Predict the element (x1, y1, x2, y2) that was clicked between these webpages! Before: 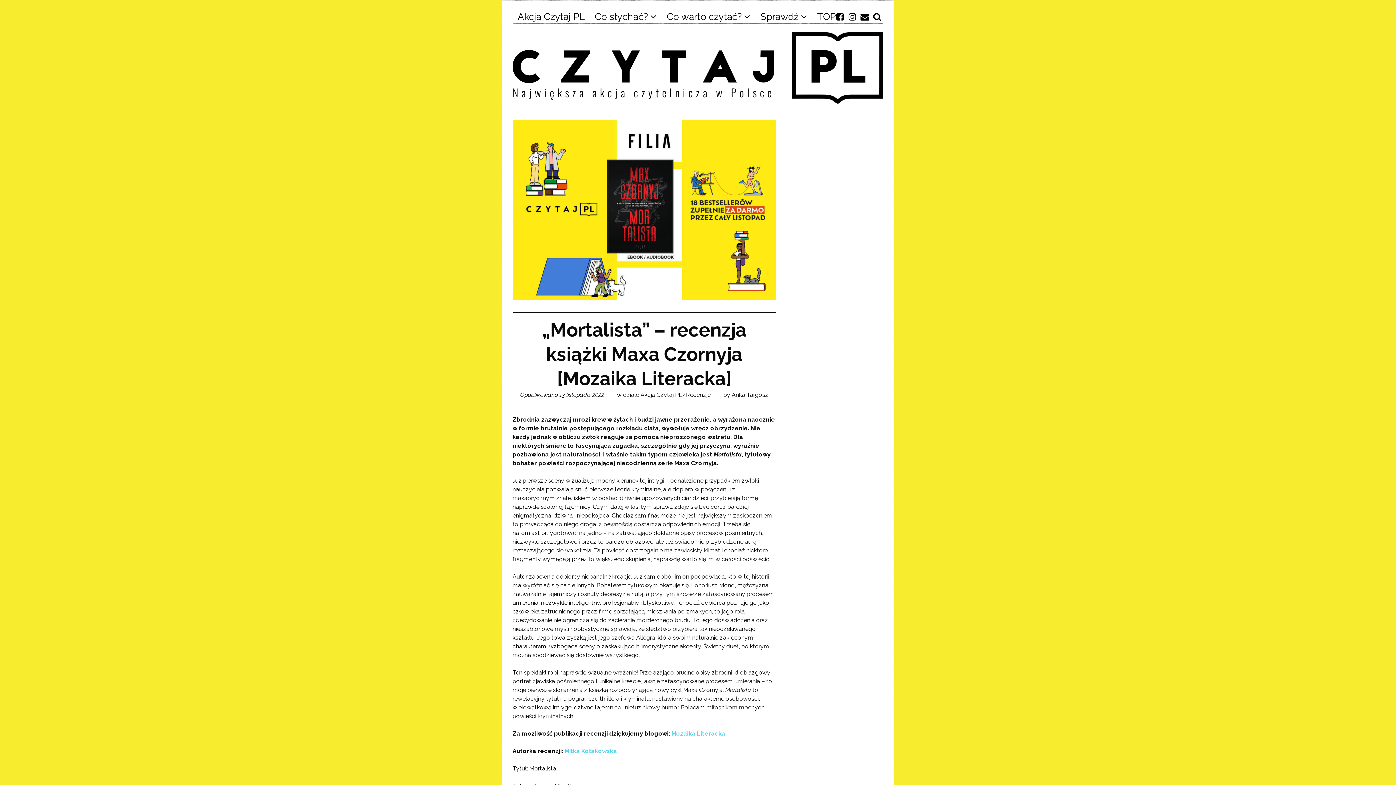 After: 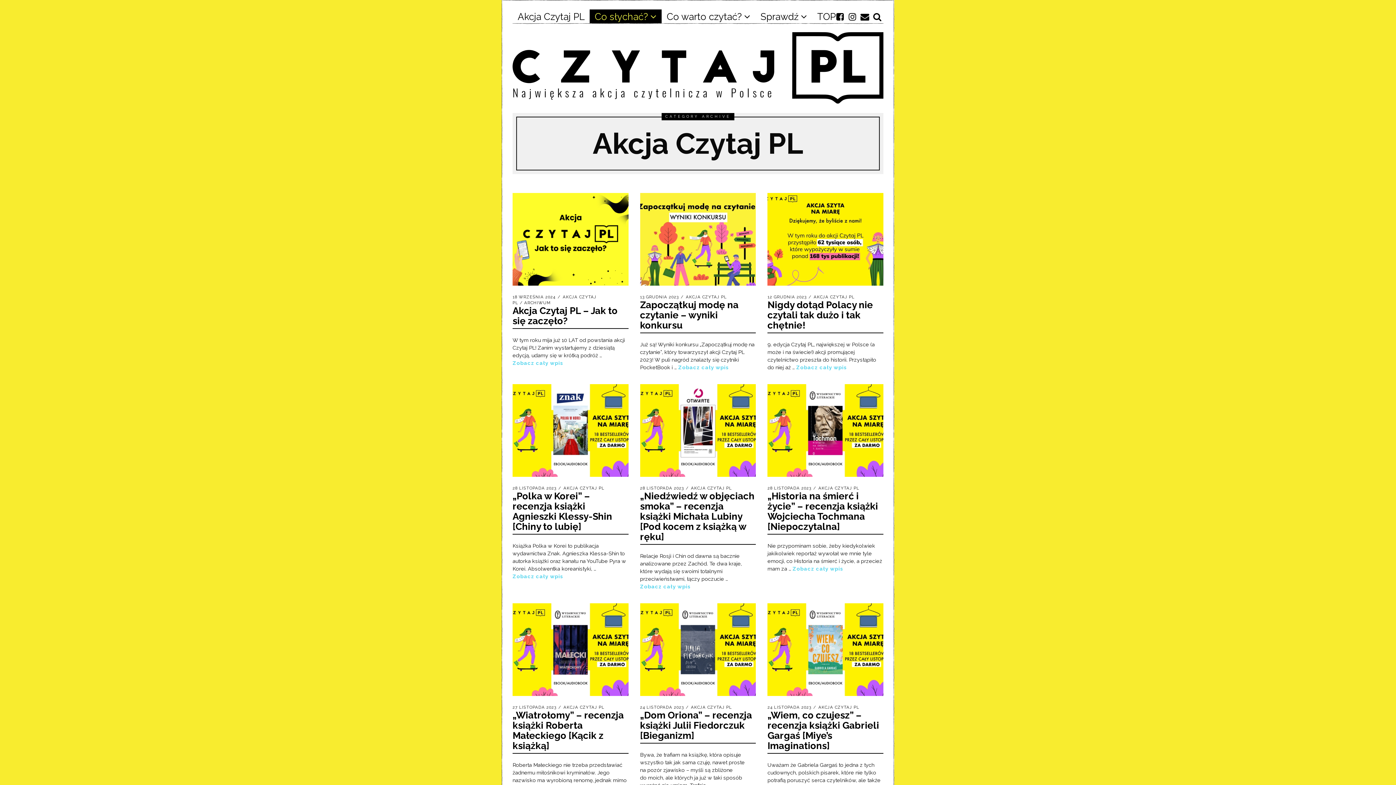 Action: label: Akcja Czytaj PL bbox: (640, 391, 682, 398)